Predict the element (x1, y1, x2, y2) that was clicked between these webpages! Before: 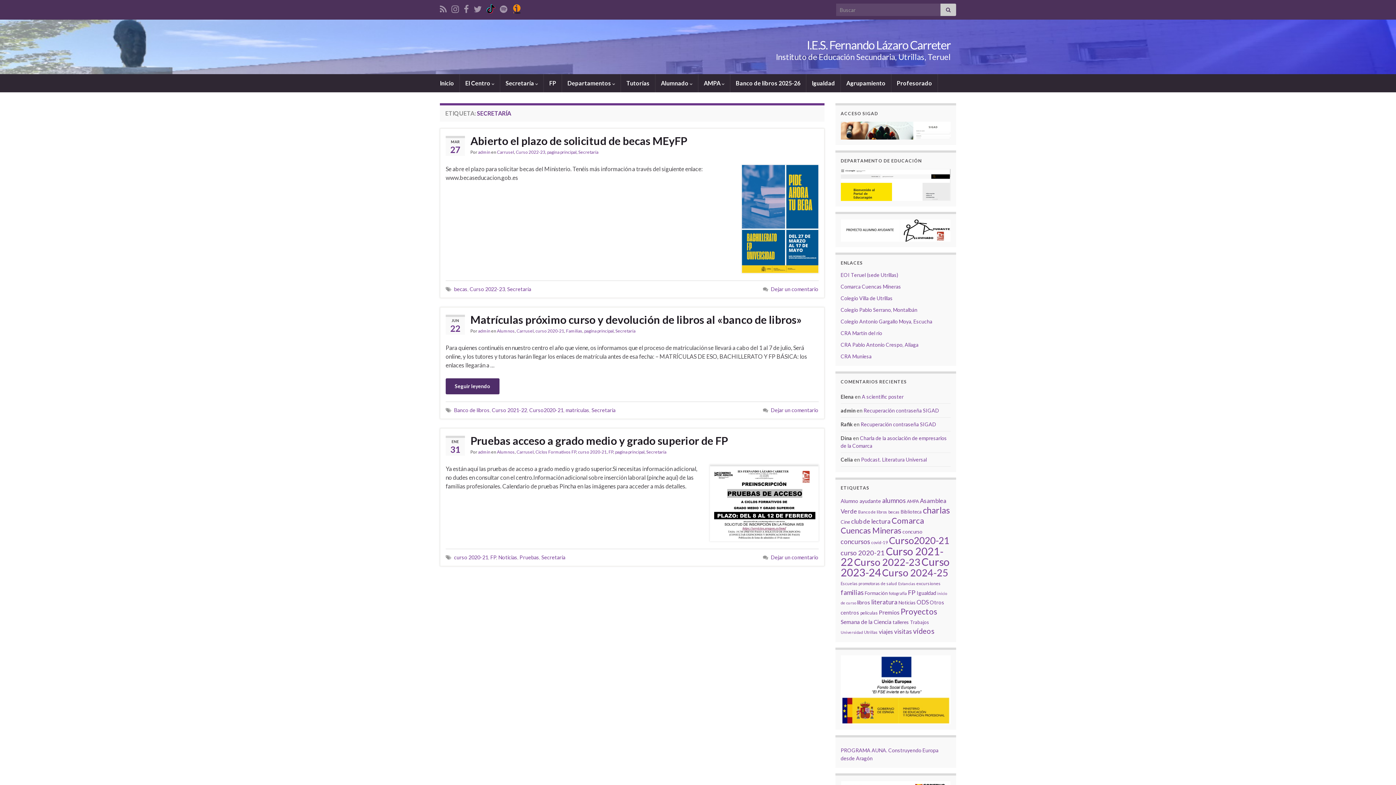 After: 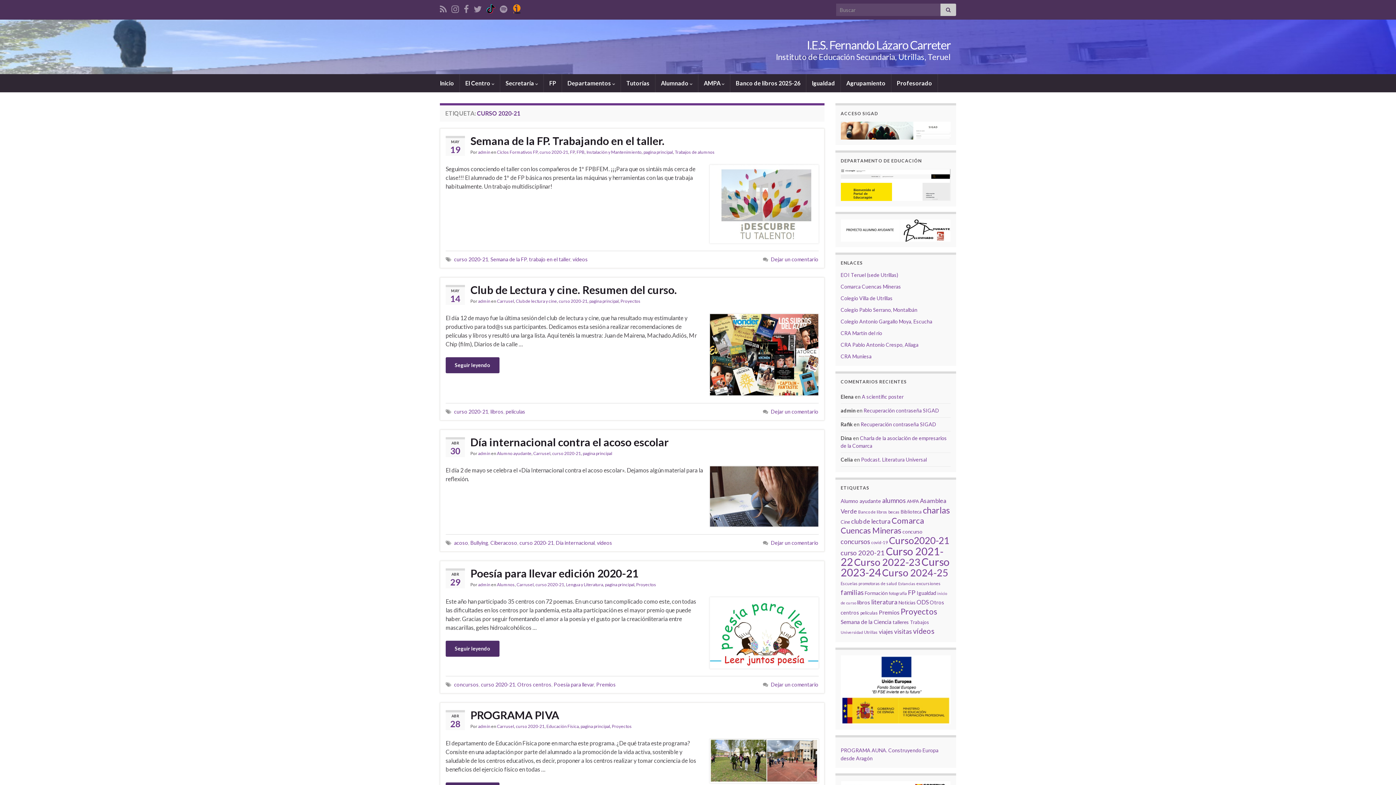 Action: bbox: (454, 554, 488, 560) label: curso 2020-21